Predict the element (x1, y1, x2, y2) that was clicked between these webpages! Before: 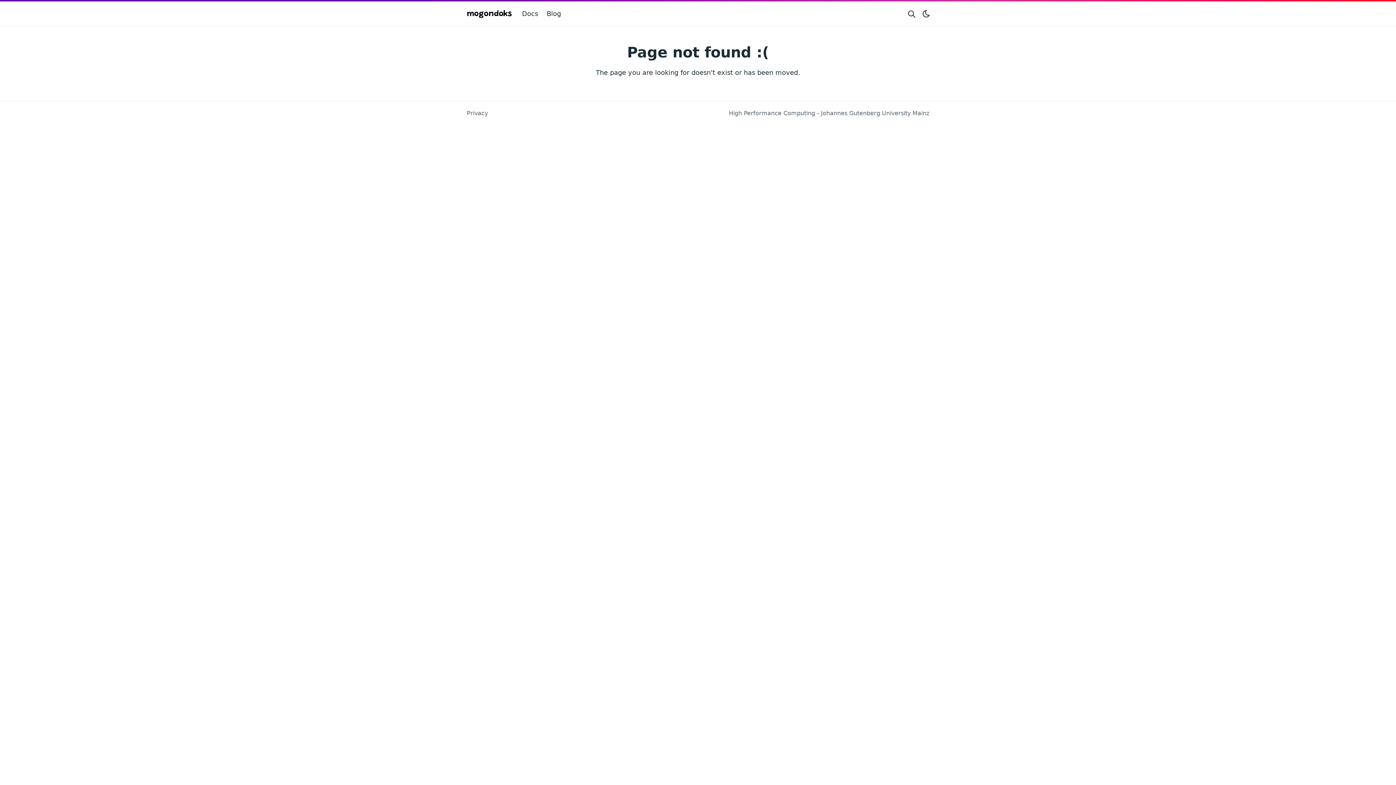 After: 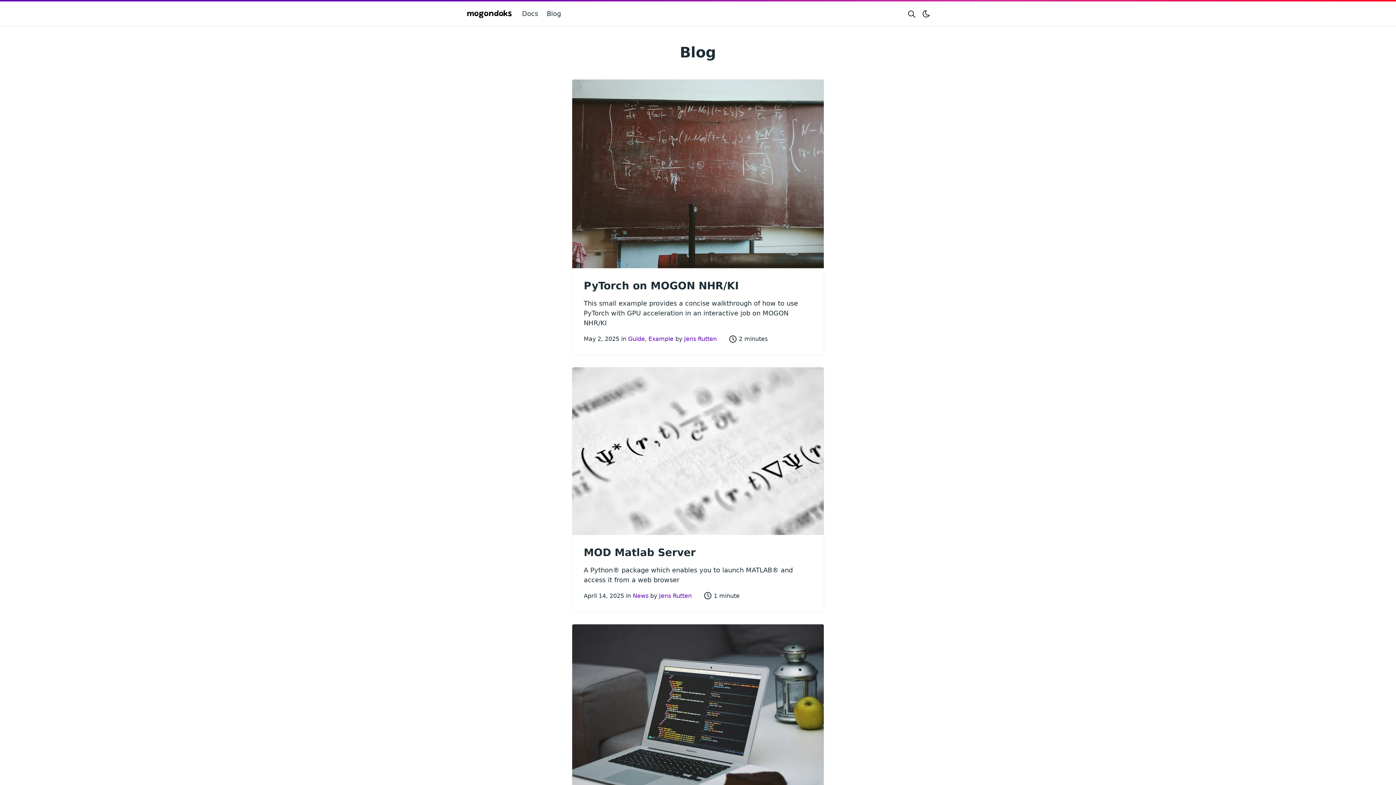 Action: label: Blog bbox: (544, 5, 564, 21)